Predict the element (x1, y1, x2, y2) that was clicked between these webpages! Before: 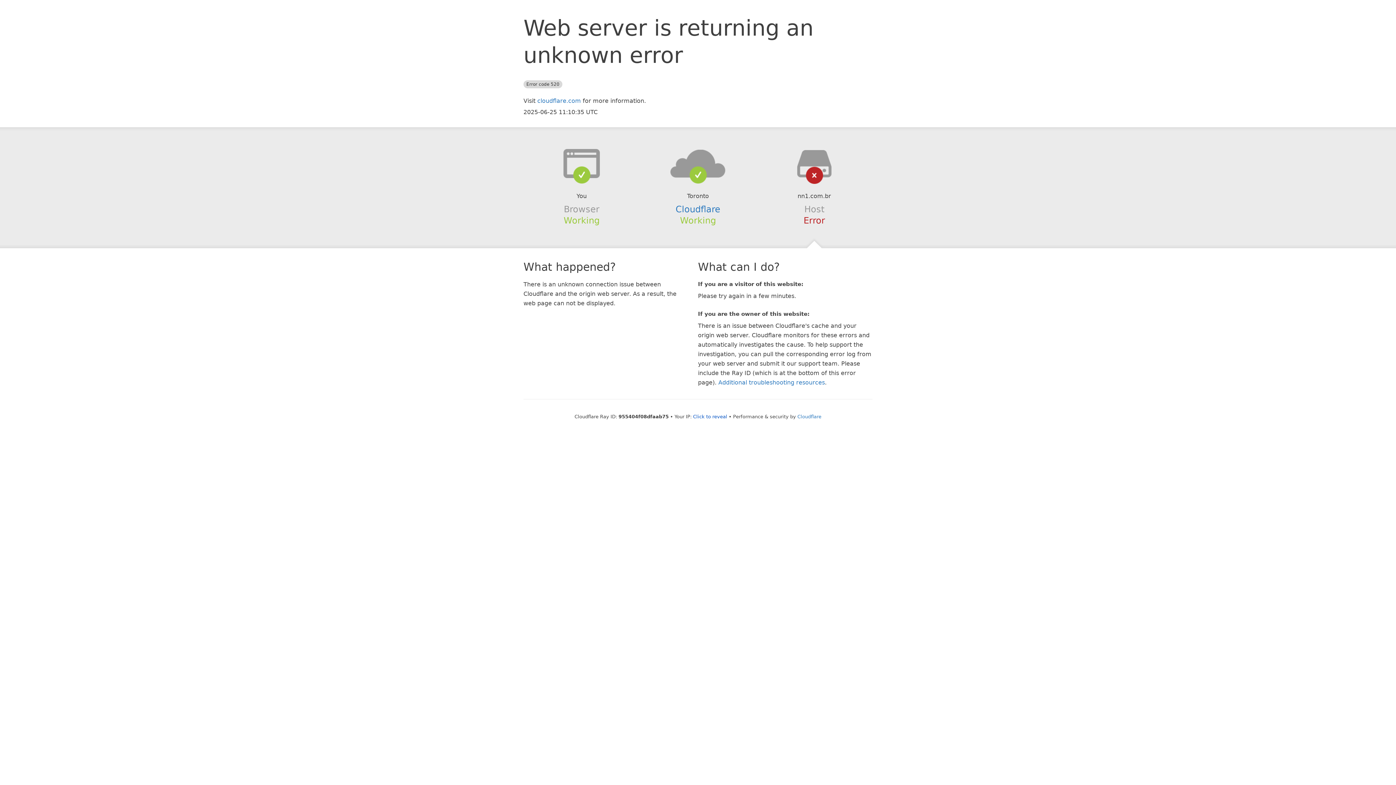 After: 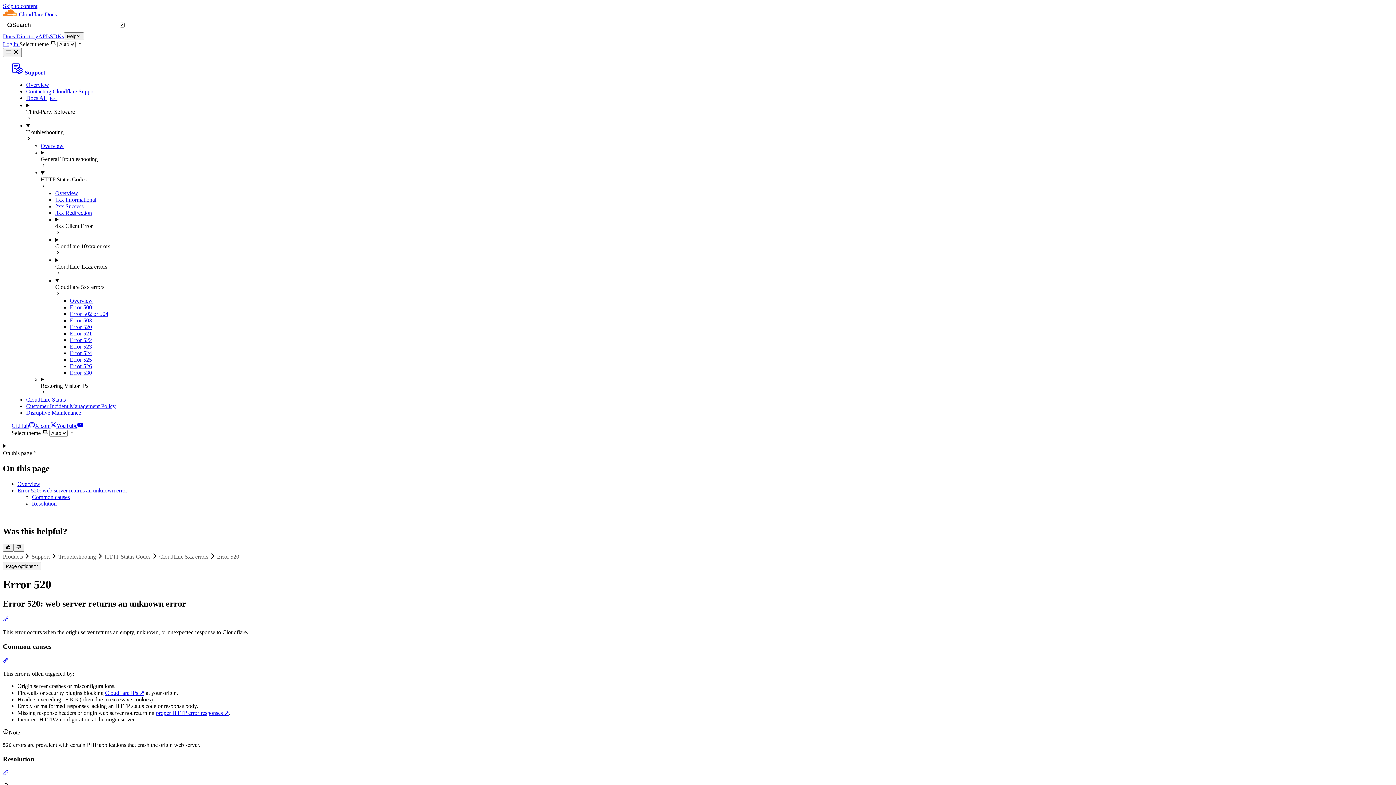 Action: label: Additional troubleshooting resources bbox: (718, 379, 825, 386)